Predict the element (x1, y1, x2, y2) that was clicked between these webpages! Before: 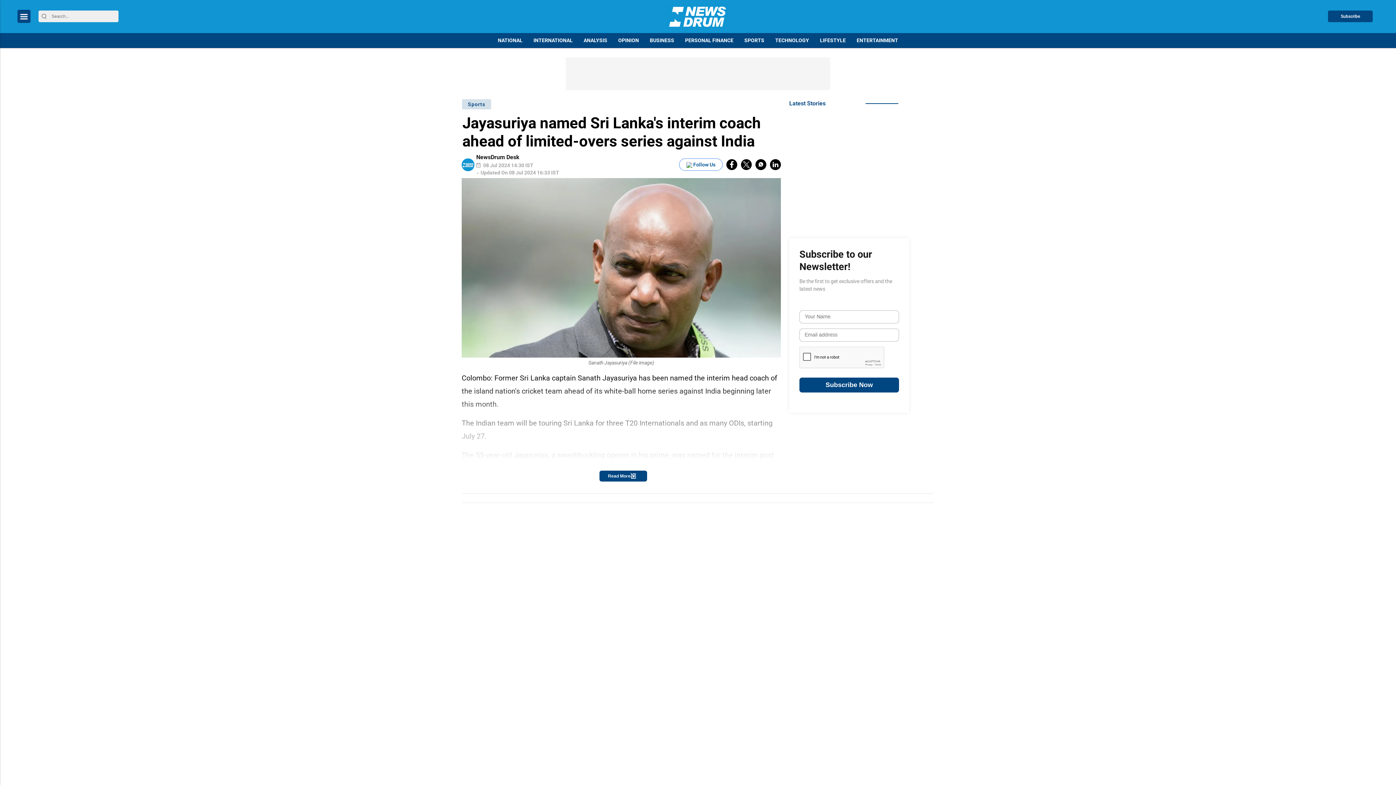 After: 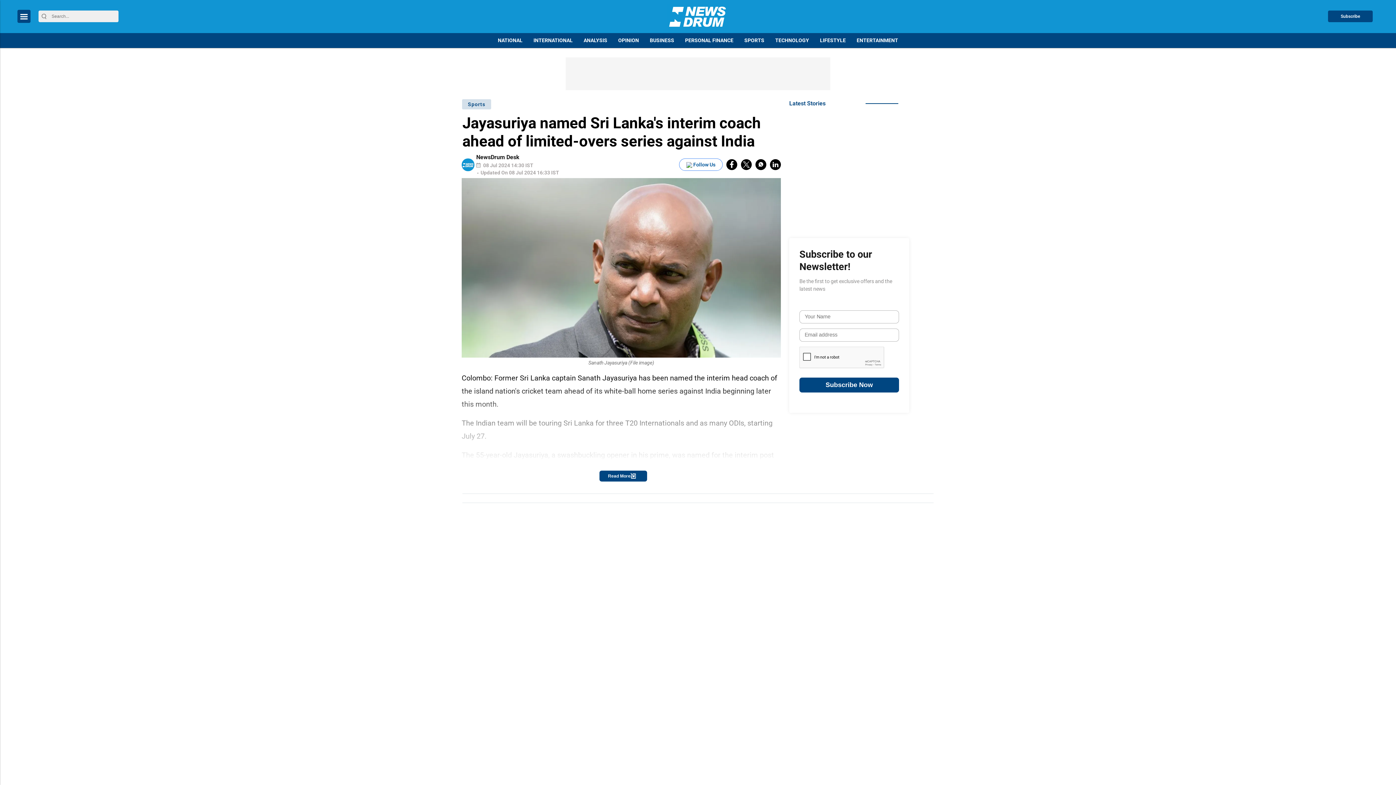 Action: bbox: (755, 159, 766, 170) label: whatsapp